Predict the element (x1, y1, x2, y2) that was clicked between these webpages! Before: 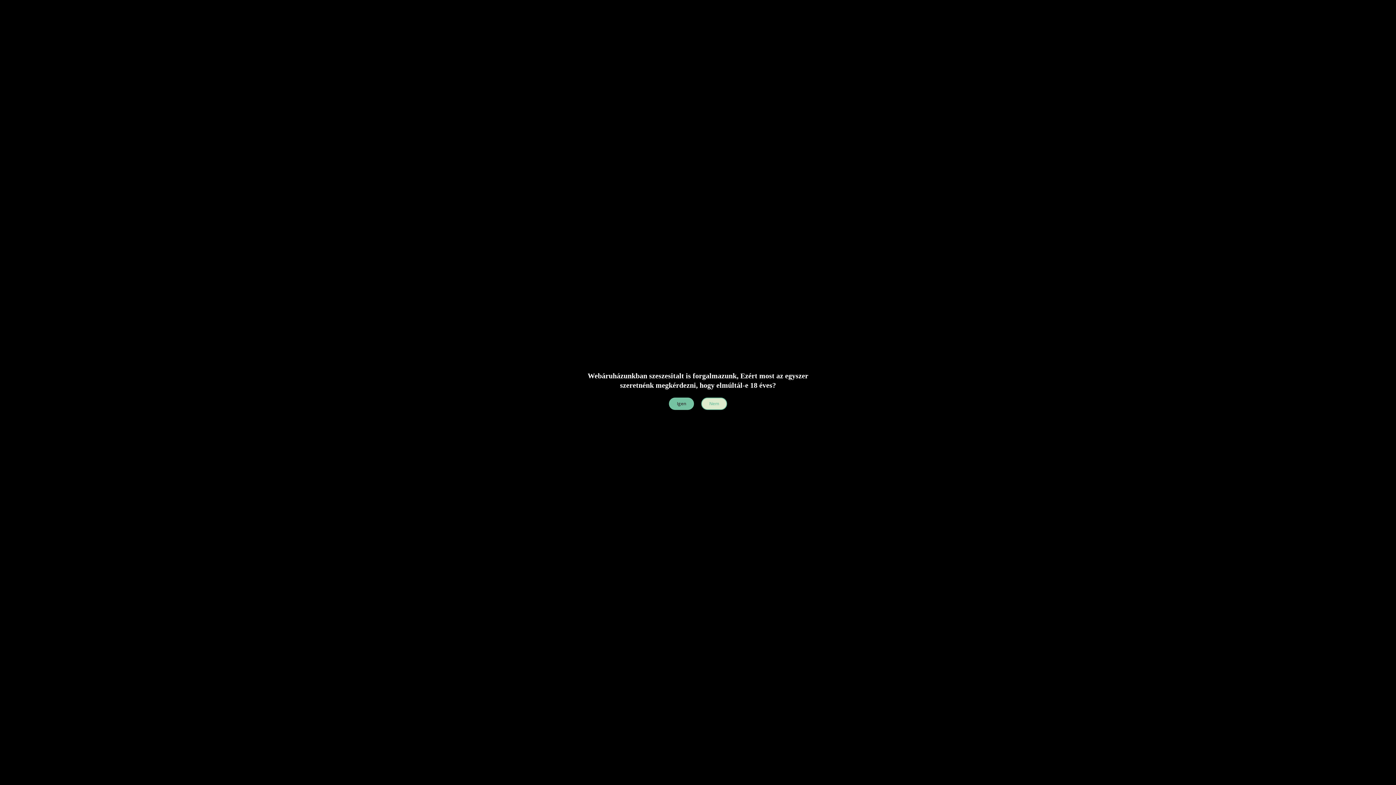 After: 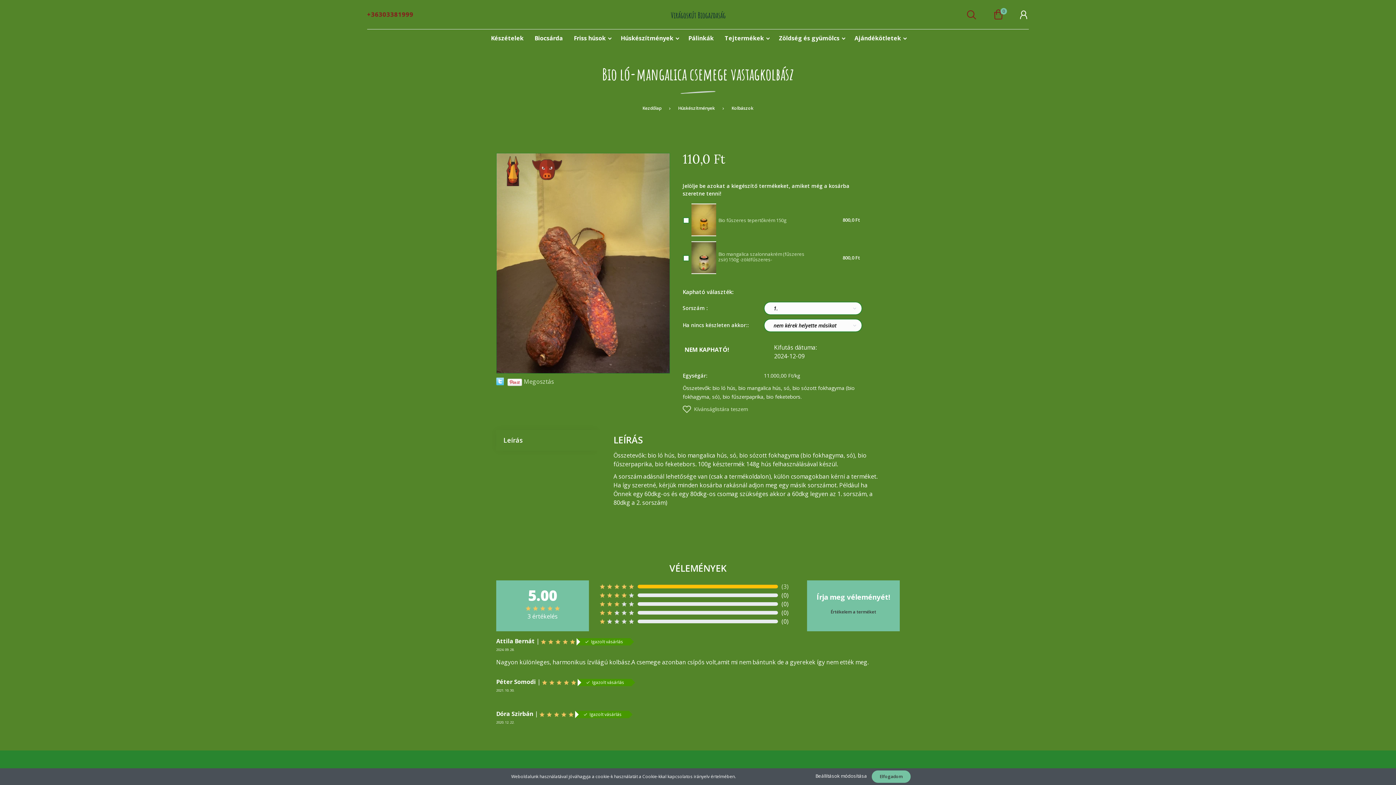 Action: label: Igen bbox: (669, 397, 694, 410)